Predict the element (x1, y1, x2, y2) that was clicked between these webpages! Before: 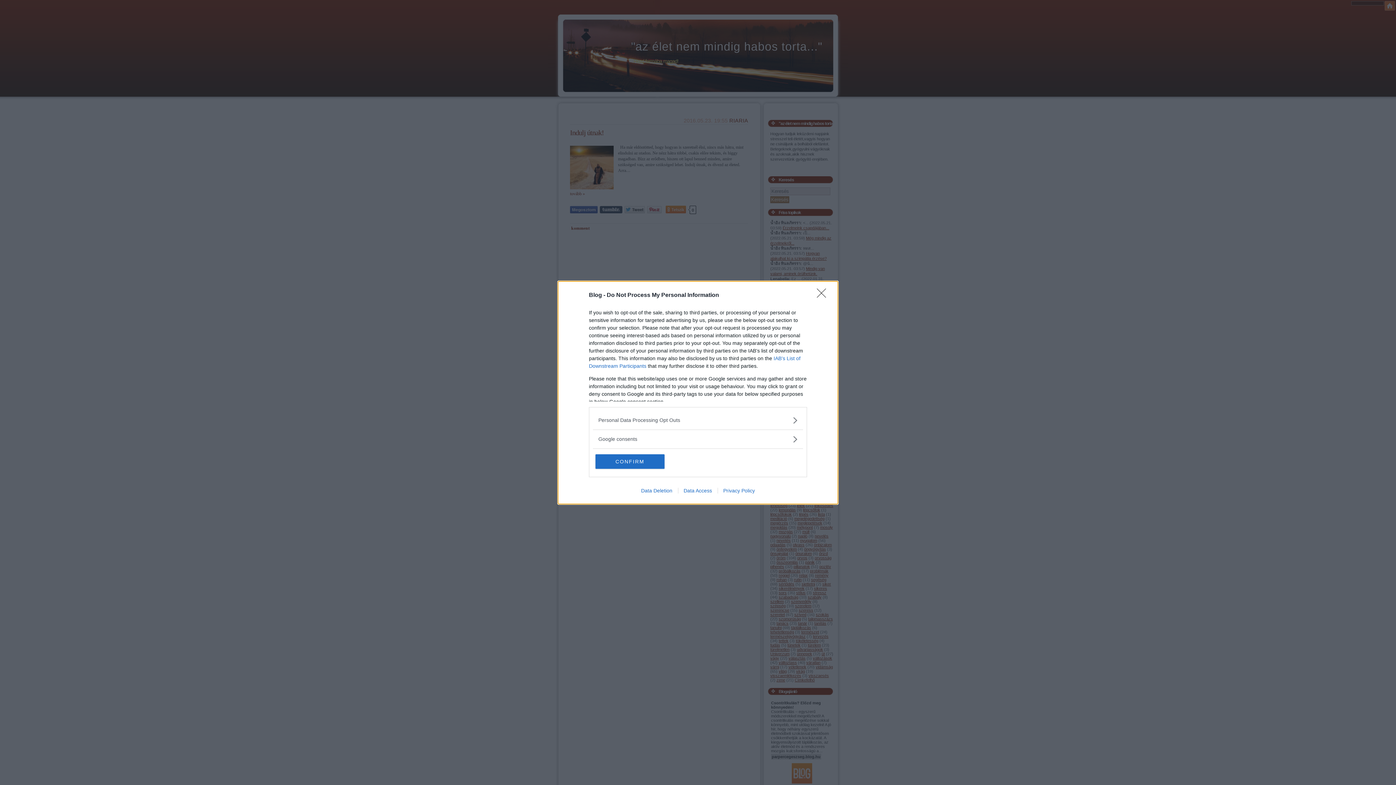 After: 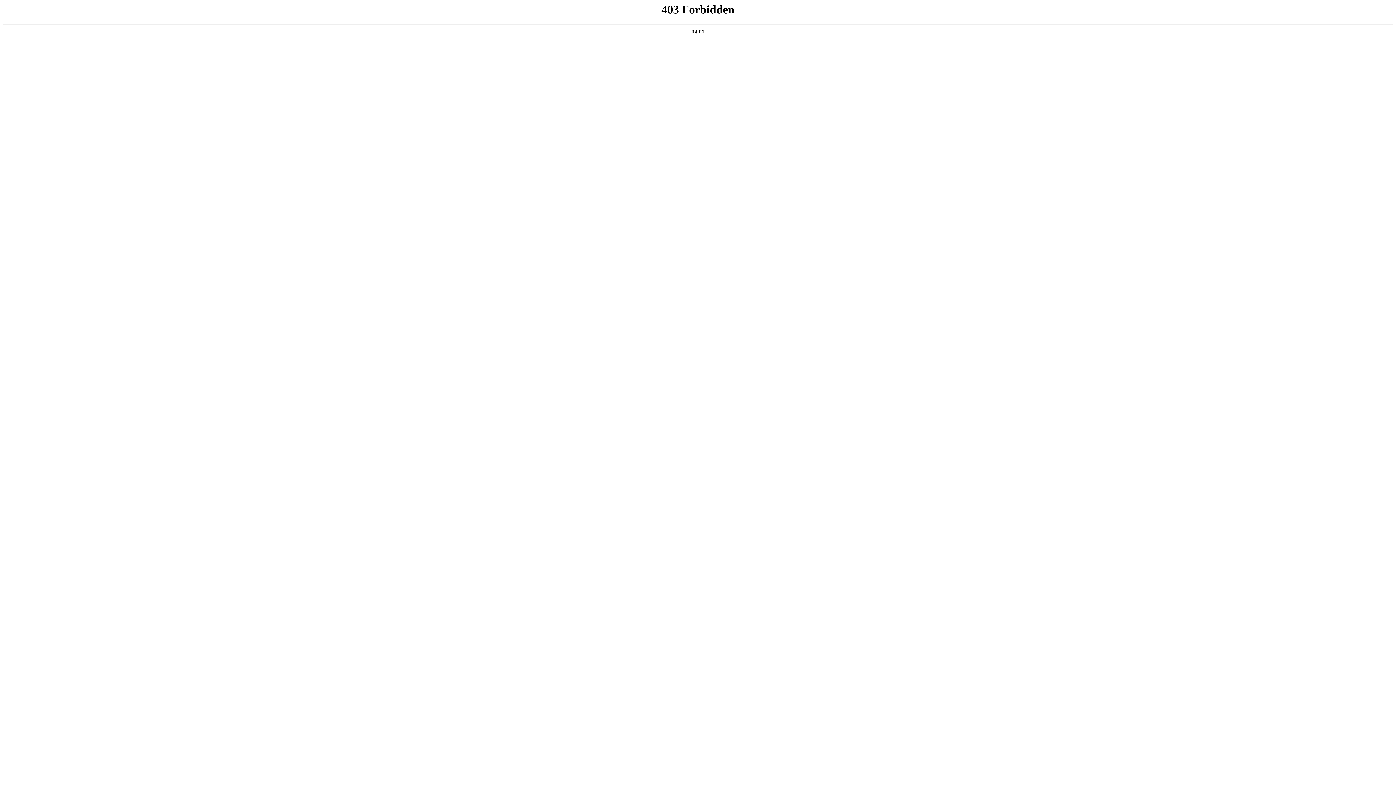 Action: label: Privacy Policy bbox: (717, 487, 760, 493)